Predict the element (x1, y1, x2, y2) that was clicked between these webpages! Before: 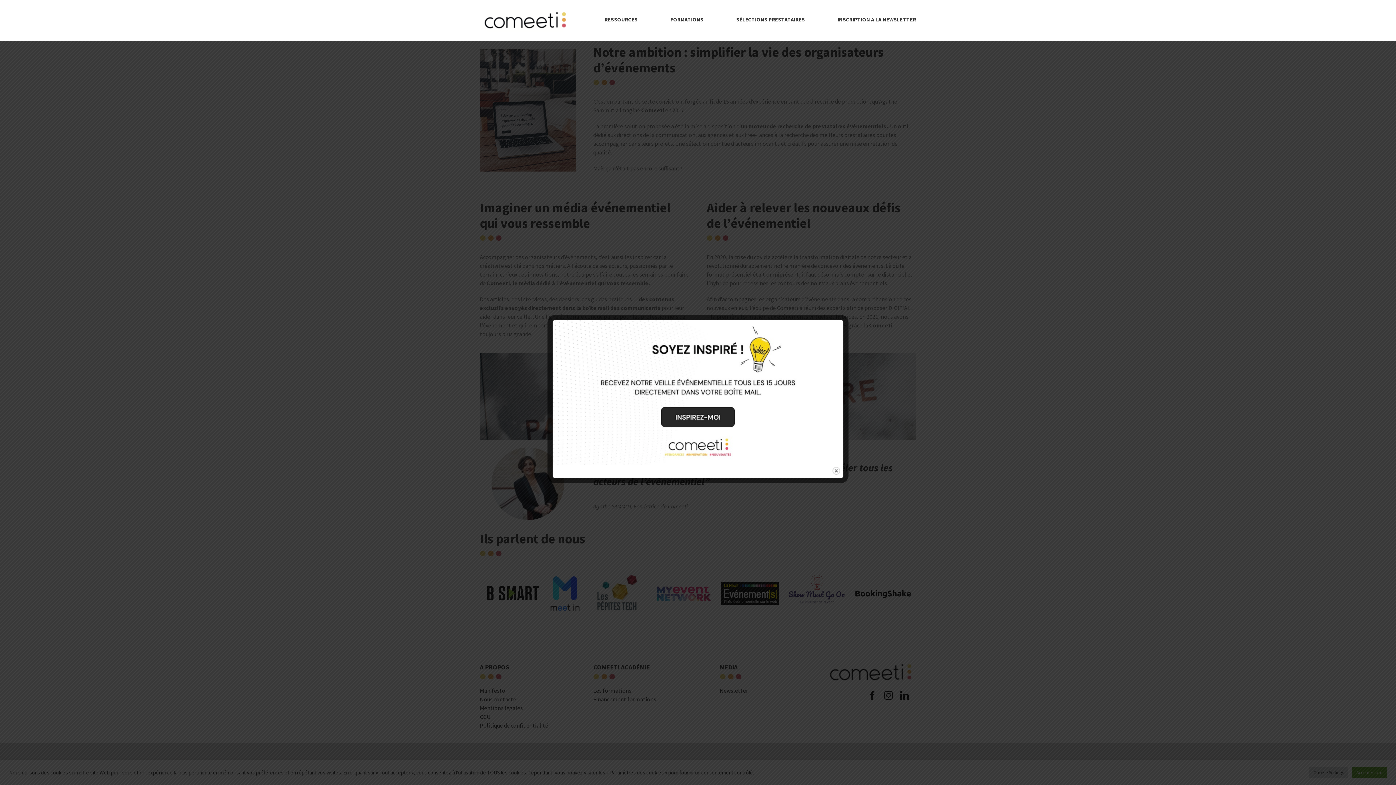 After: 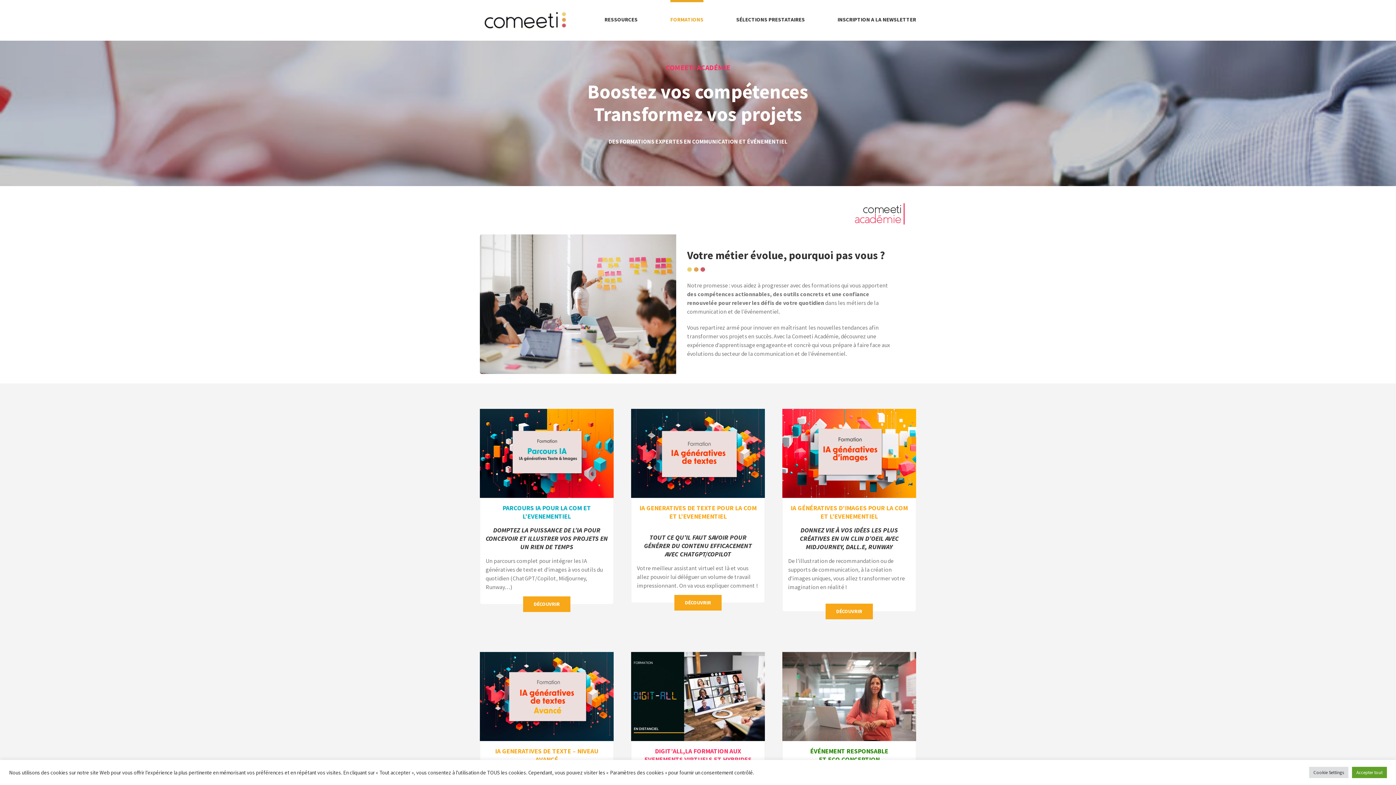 Action: label: FORMATIONS bbox: (670, 0, 703, 36)